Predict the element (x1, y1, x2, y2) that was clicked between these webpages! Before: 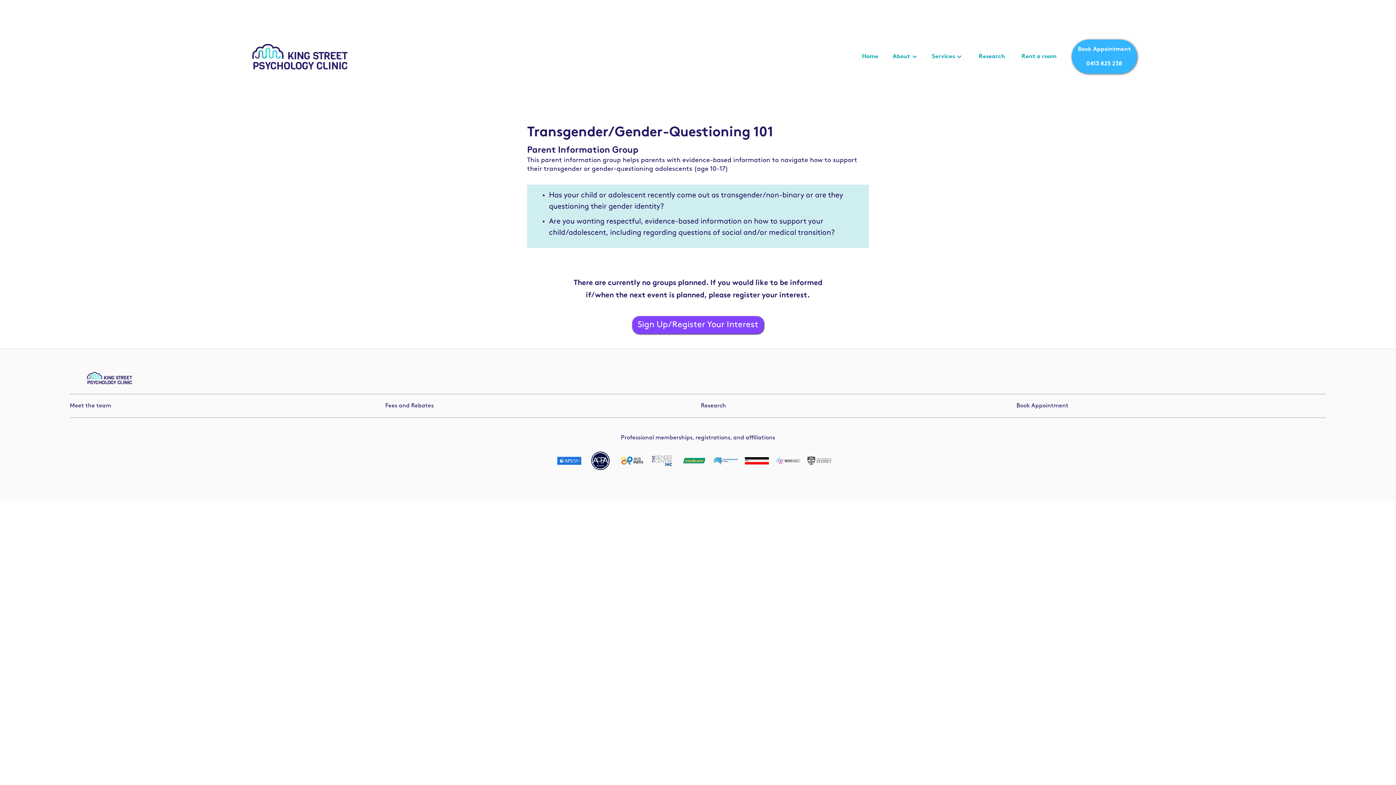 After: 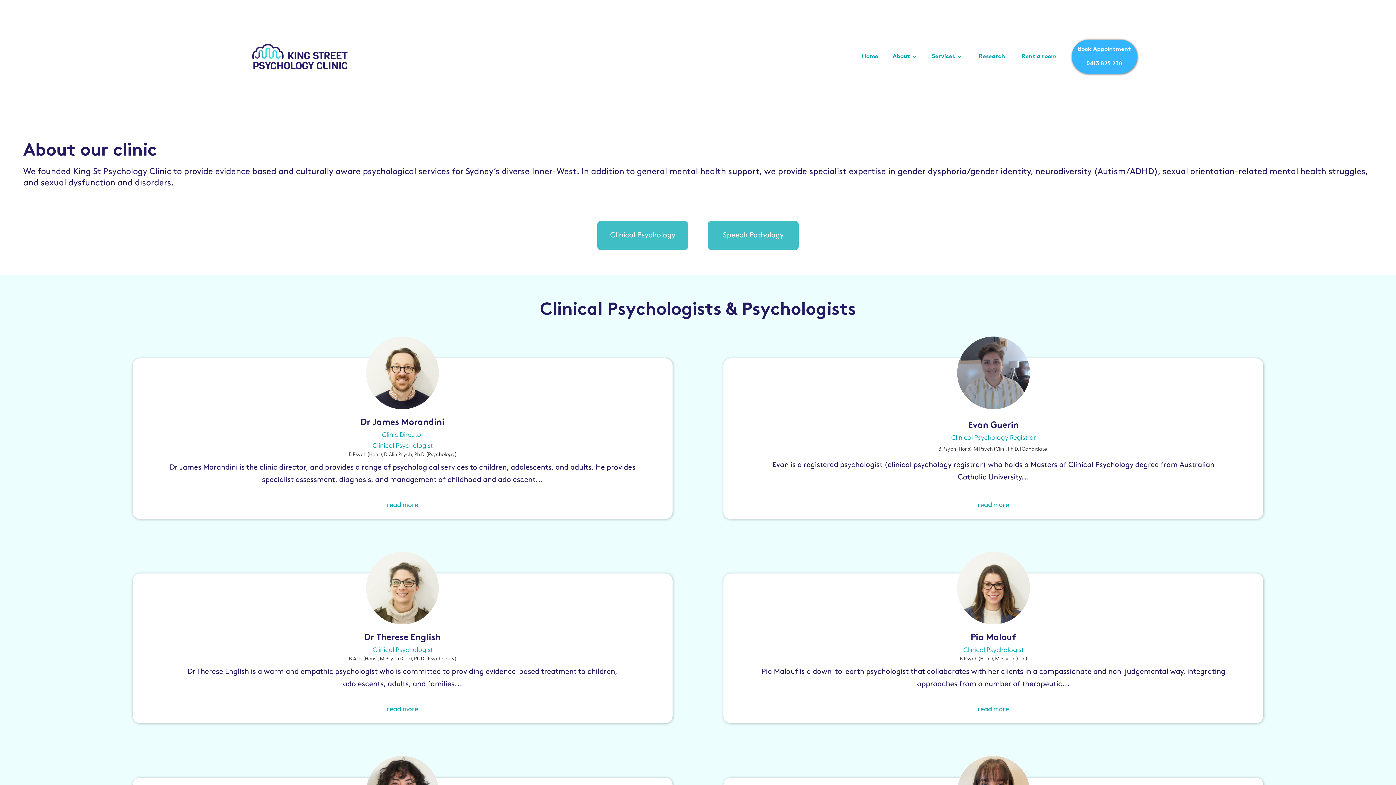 Action: bbox: (69, 401, 379, 410) label: Meet the team